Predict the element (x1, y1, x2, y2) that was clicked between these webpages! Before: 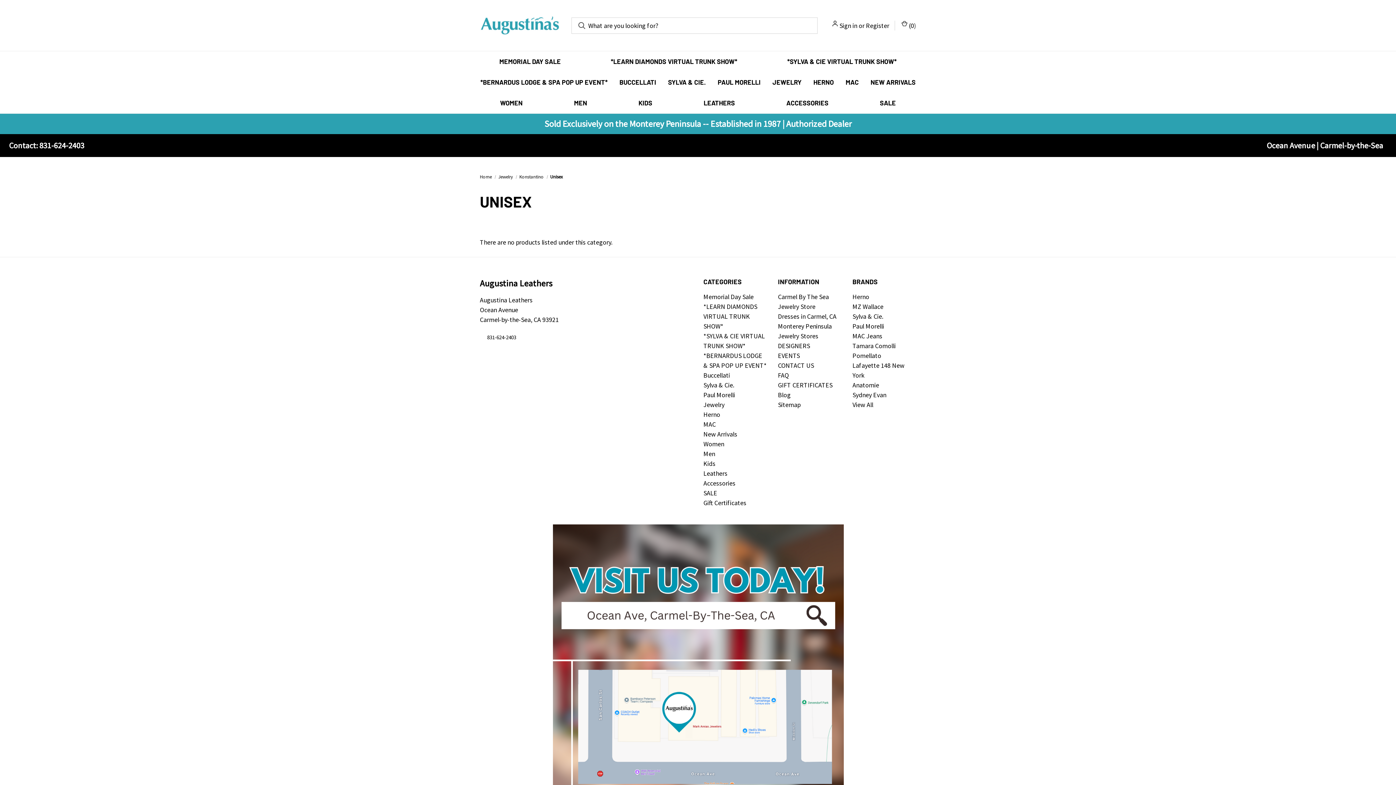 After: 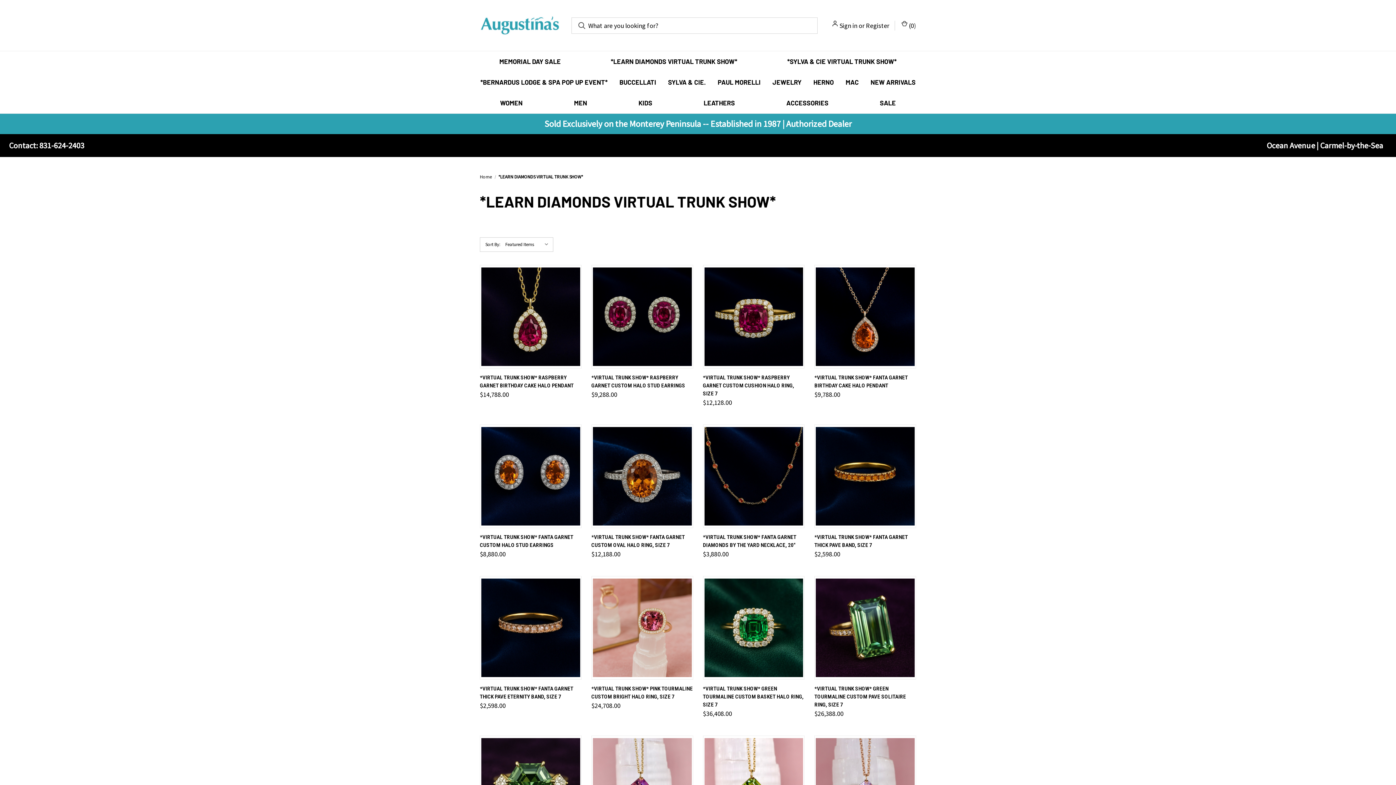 Action: bbox: (585, 51, 762, 72) label: *LEARN DIAMONDS VIRTUAL TRUNK SHOW*